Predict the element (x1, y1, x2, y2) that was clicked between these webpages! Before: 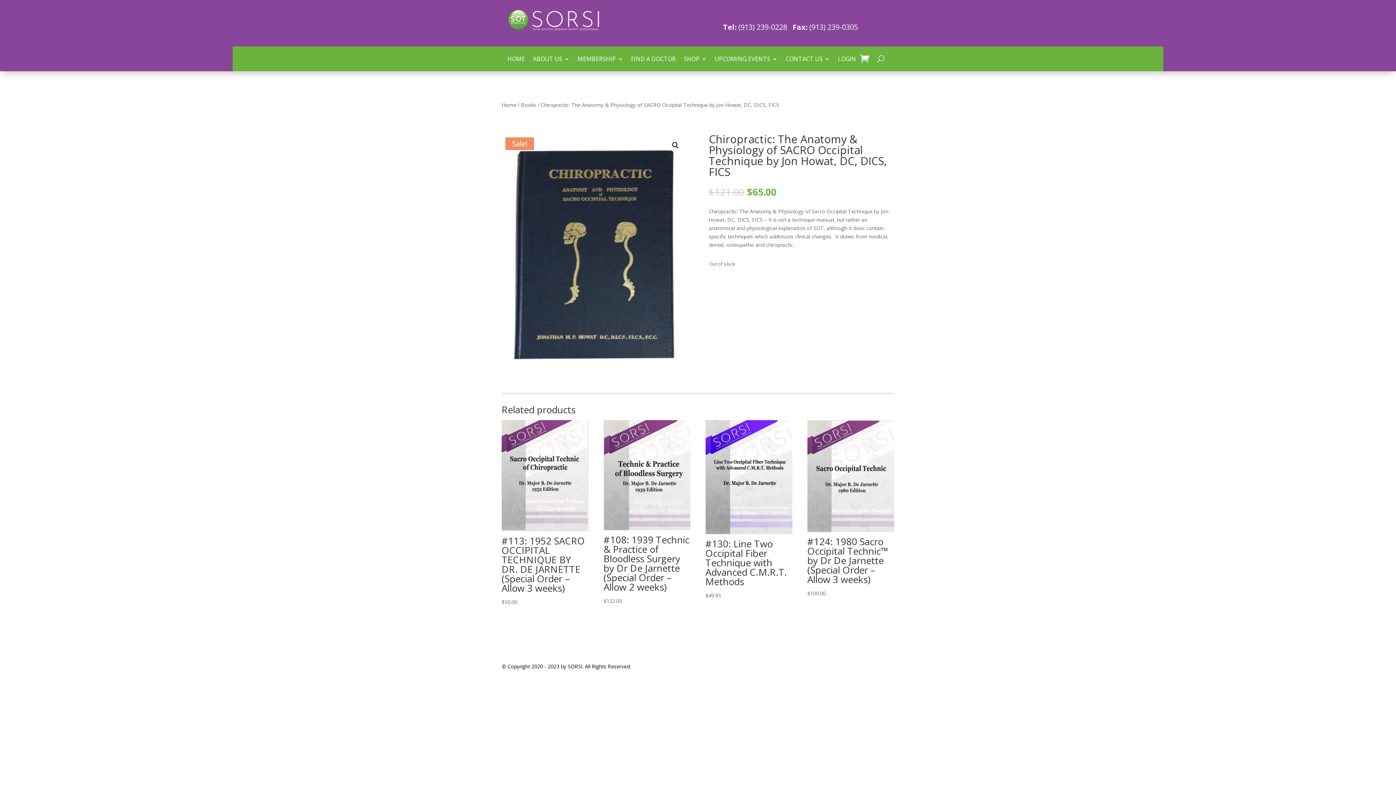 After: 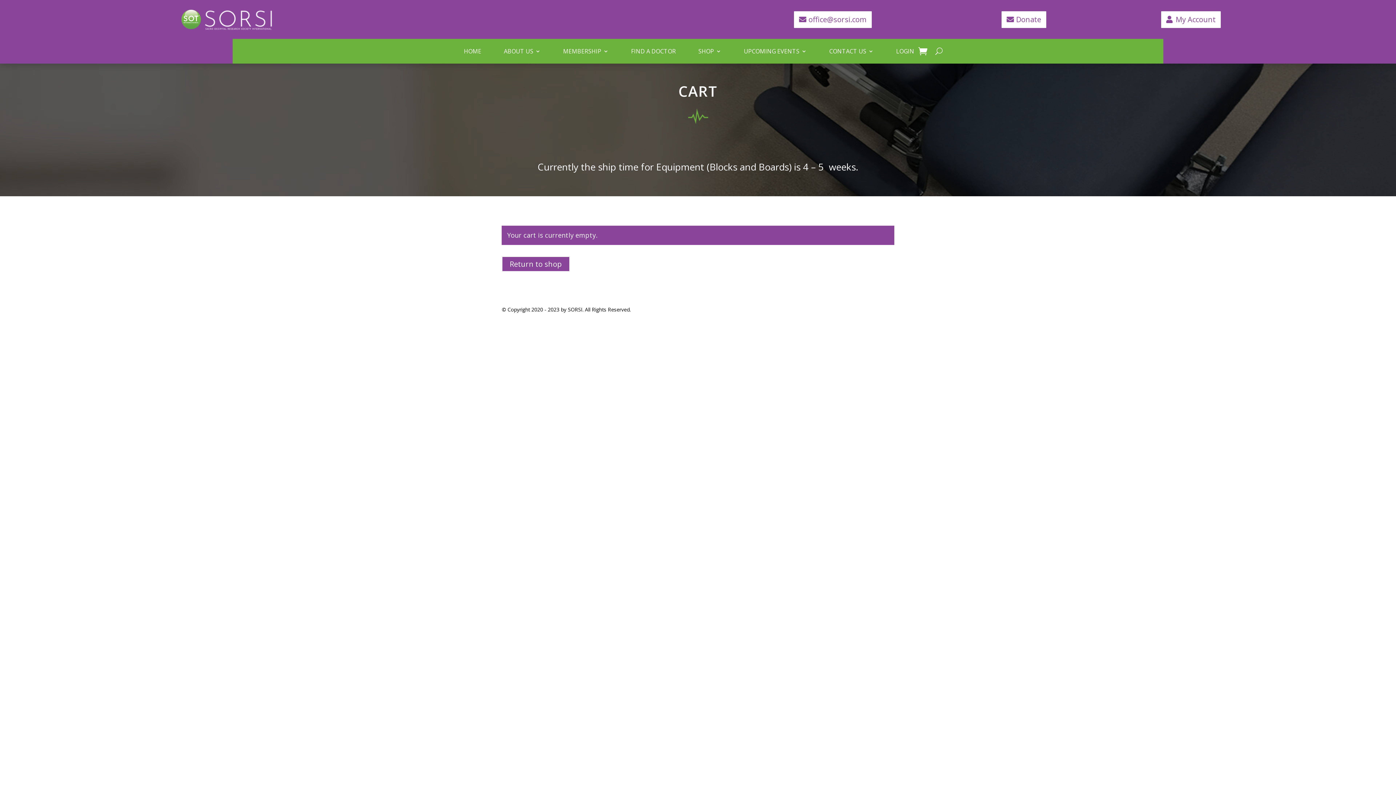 Action: bbox: (860, 50, 869, 67)